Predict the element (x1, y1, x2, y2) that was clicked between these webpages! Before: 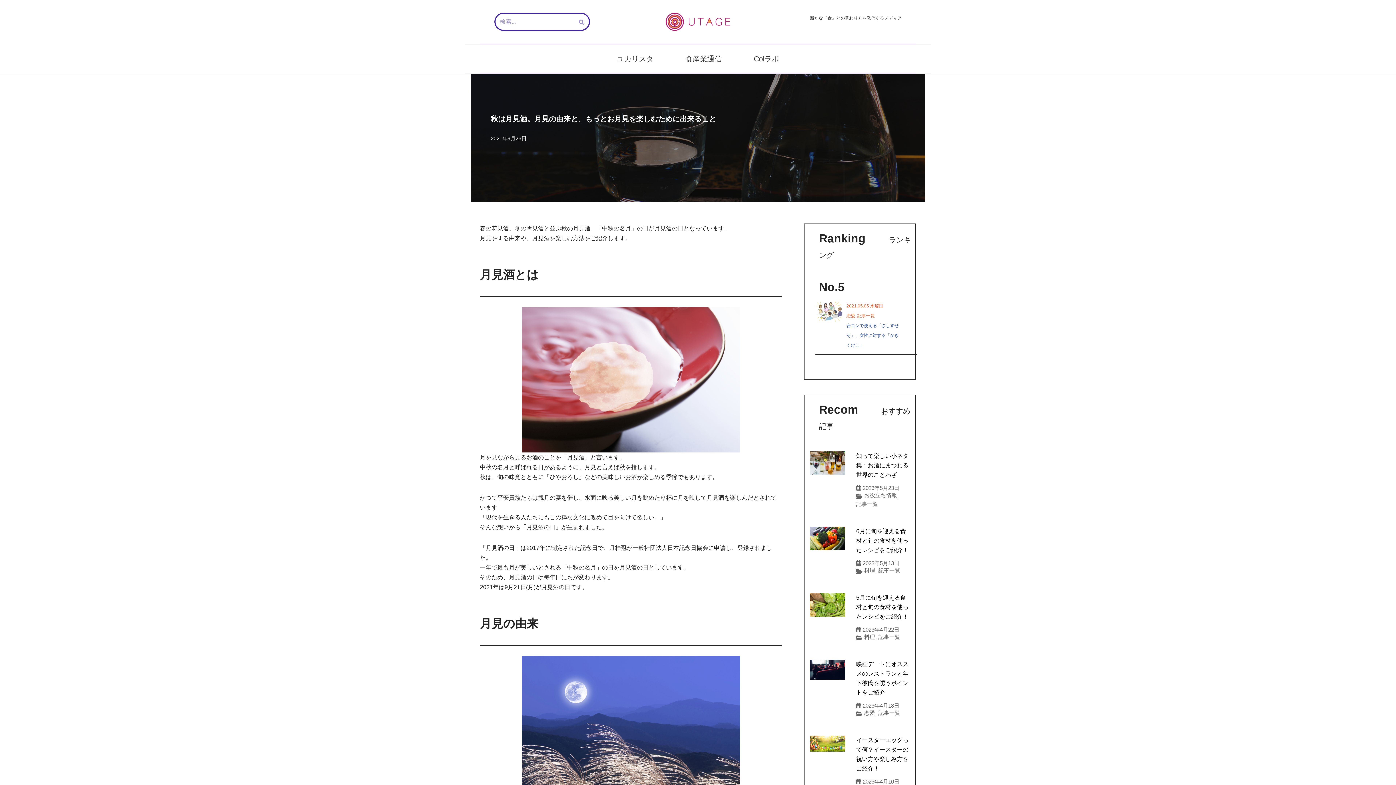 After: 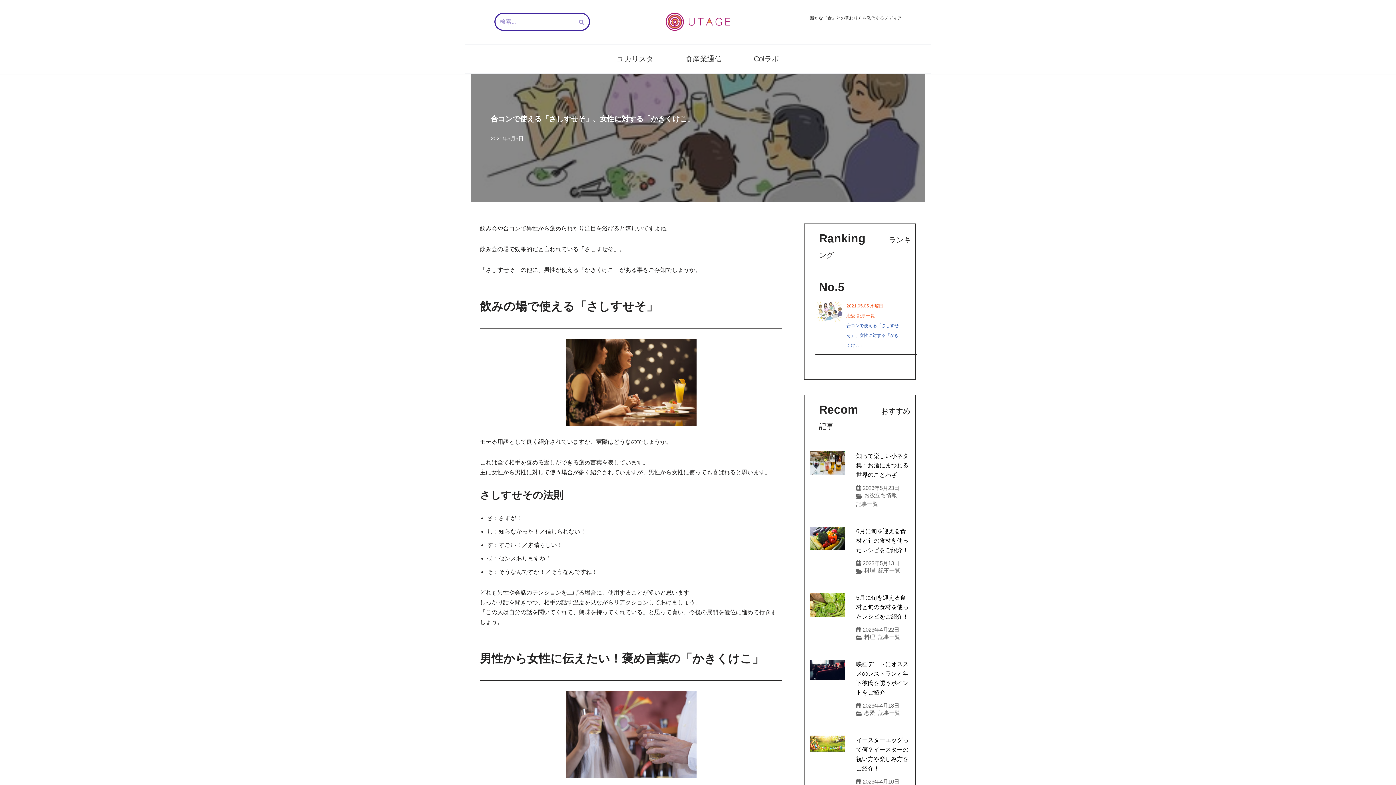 Action: bbox: (846, 323, 899, 348) label: 合コンで使える「さしすせそ」、女性に対する「かきくけこ」